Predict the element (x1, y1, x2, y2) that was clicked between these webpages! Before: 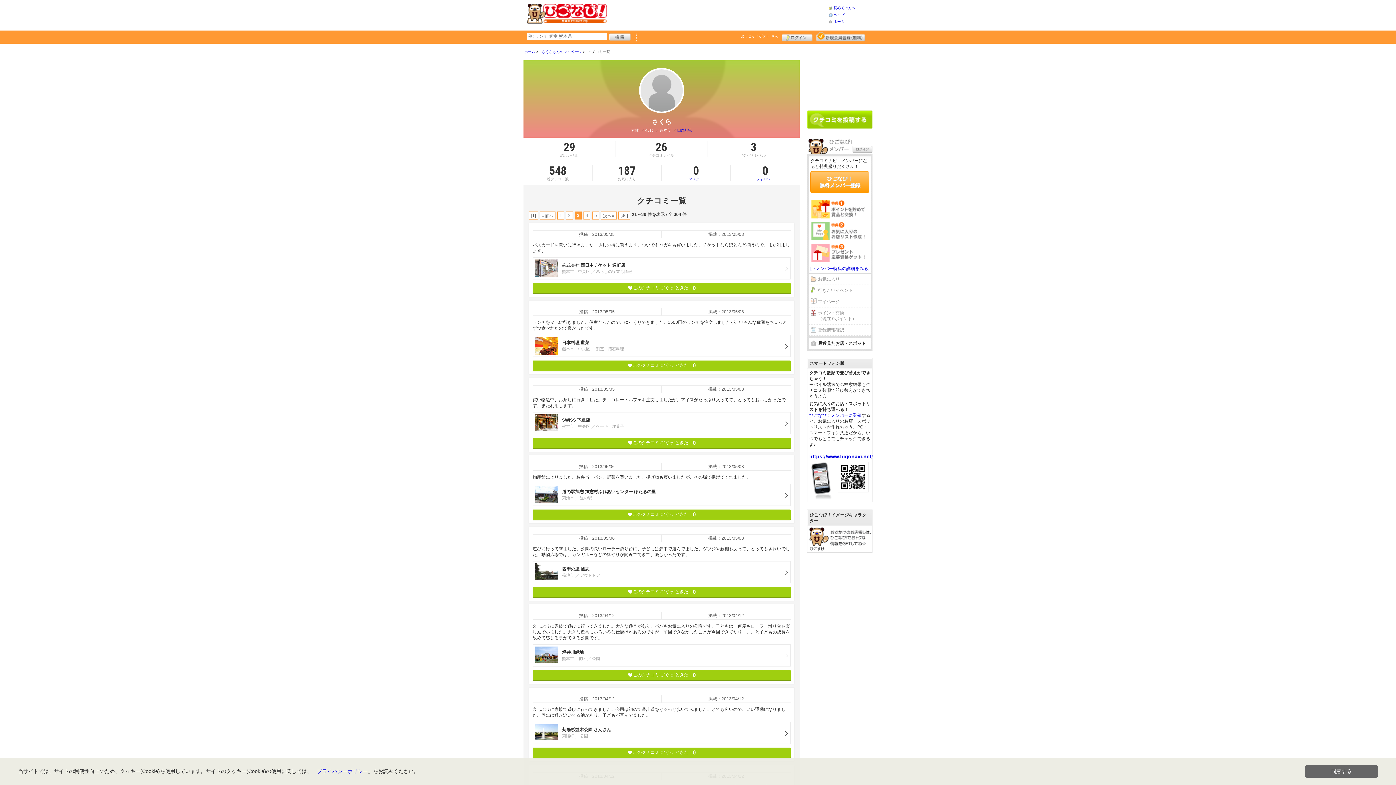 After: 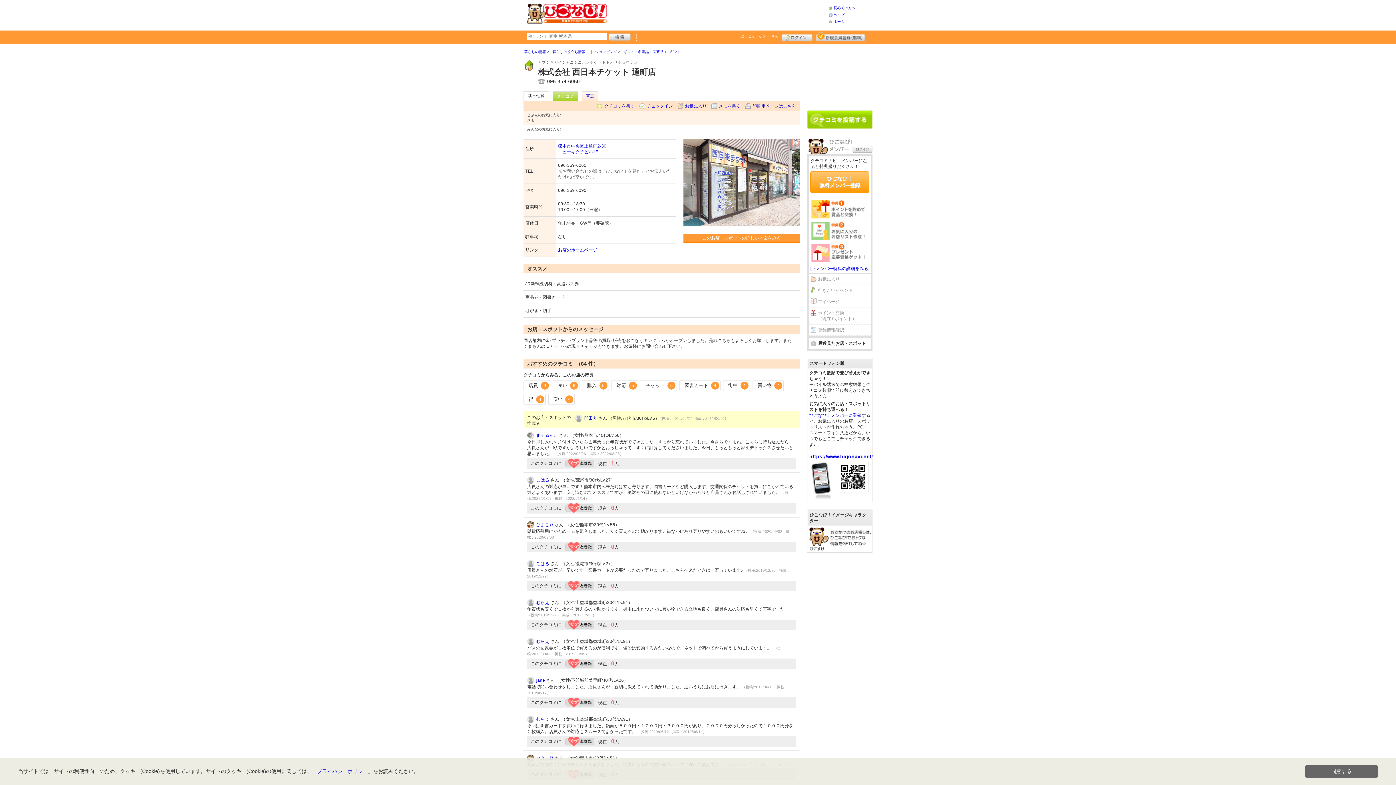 Action: bbox: (532, 257, 790, 279) label: 	
株式会社 西日本チケット 通町店

熊本市・中央区暮らしの役立ち情報